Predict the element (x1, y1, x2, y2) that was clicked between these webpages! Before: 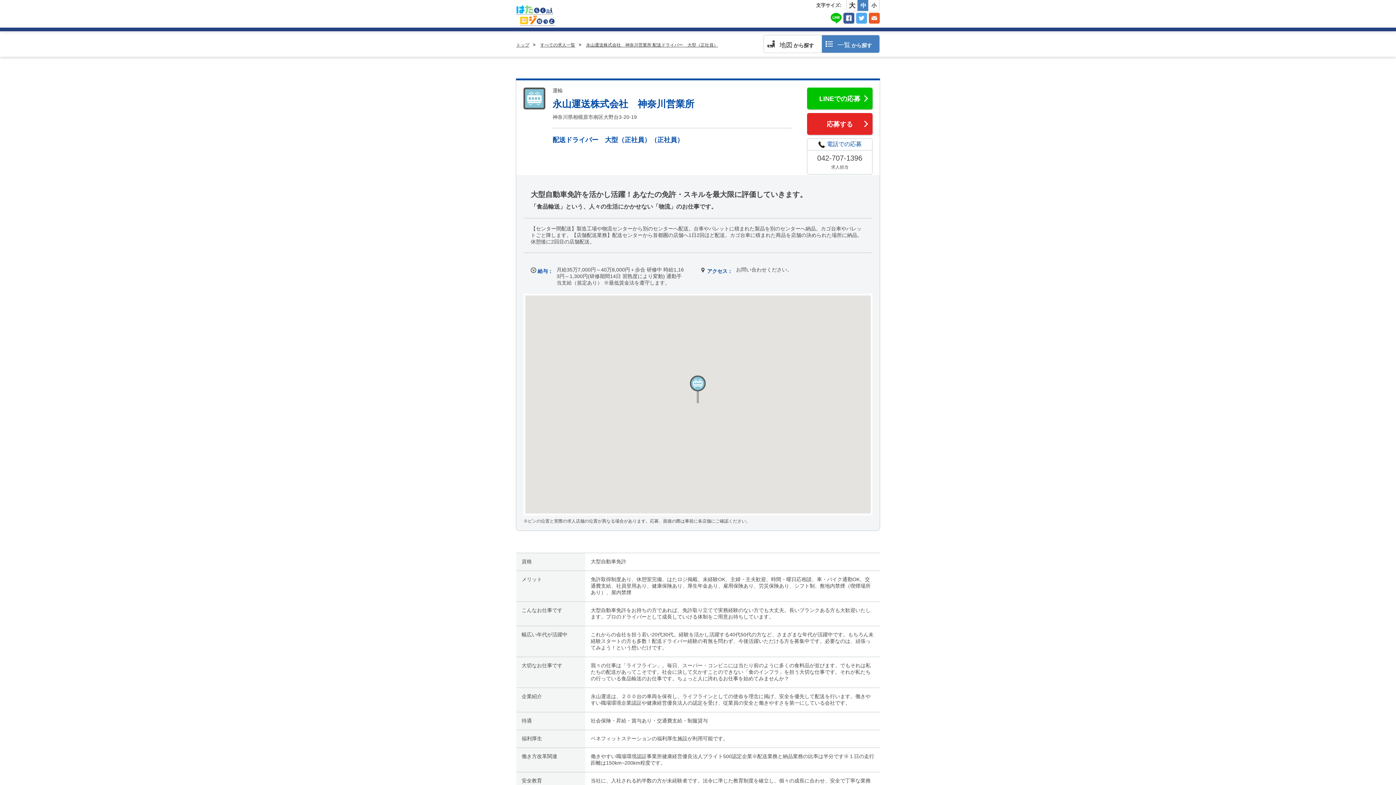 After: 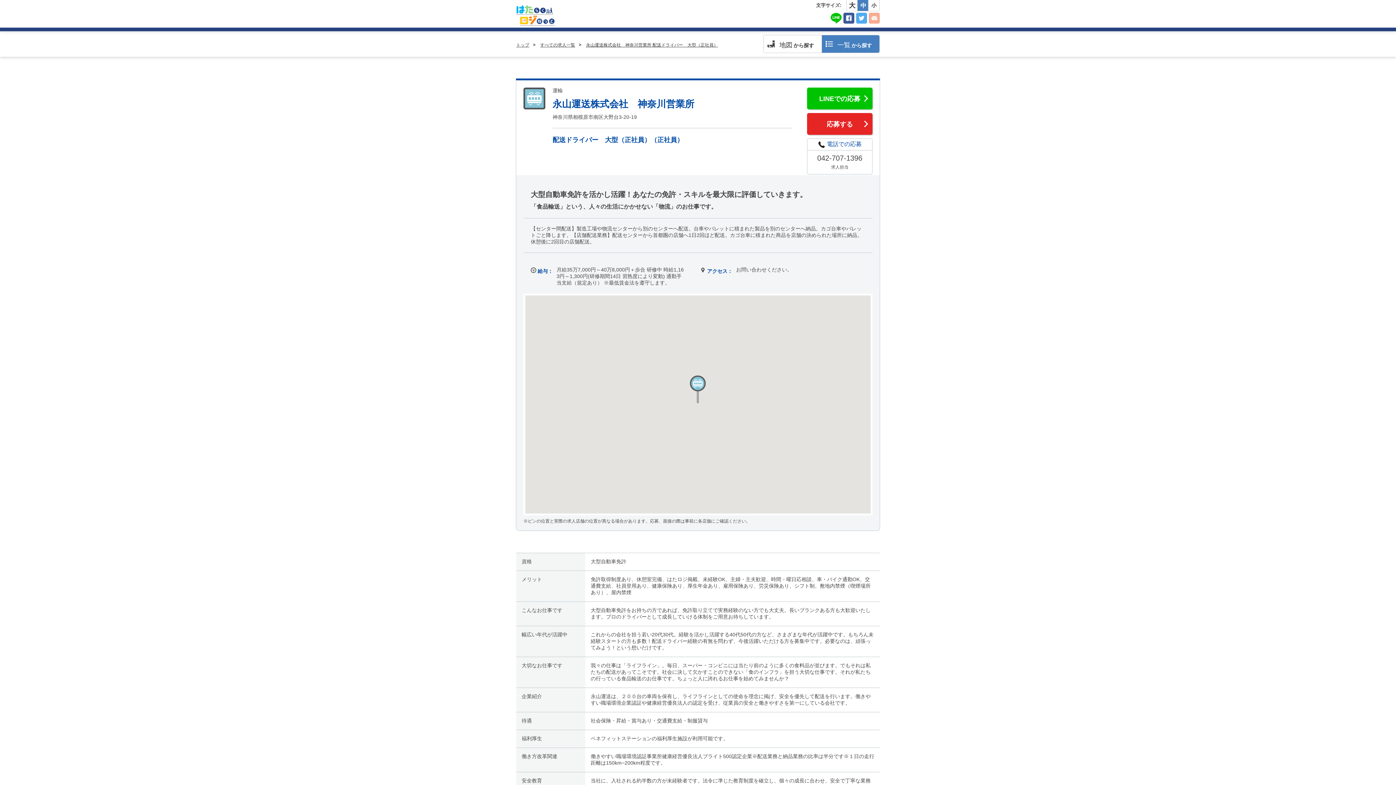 Action: bbox: (869, 17, 880, 23)